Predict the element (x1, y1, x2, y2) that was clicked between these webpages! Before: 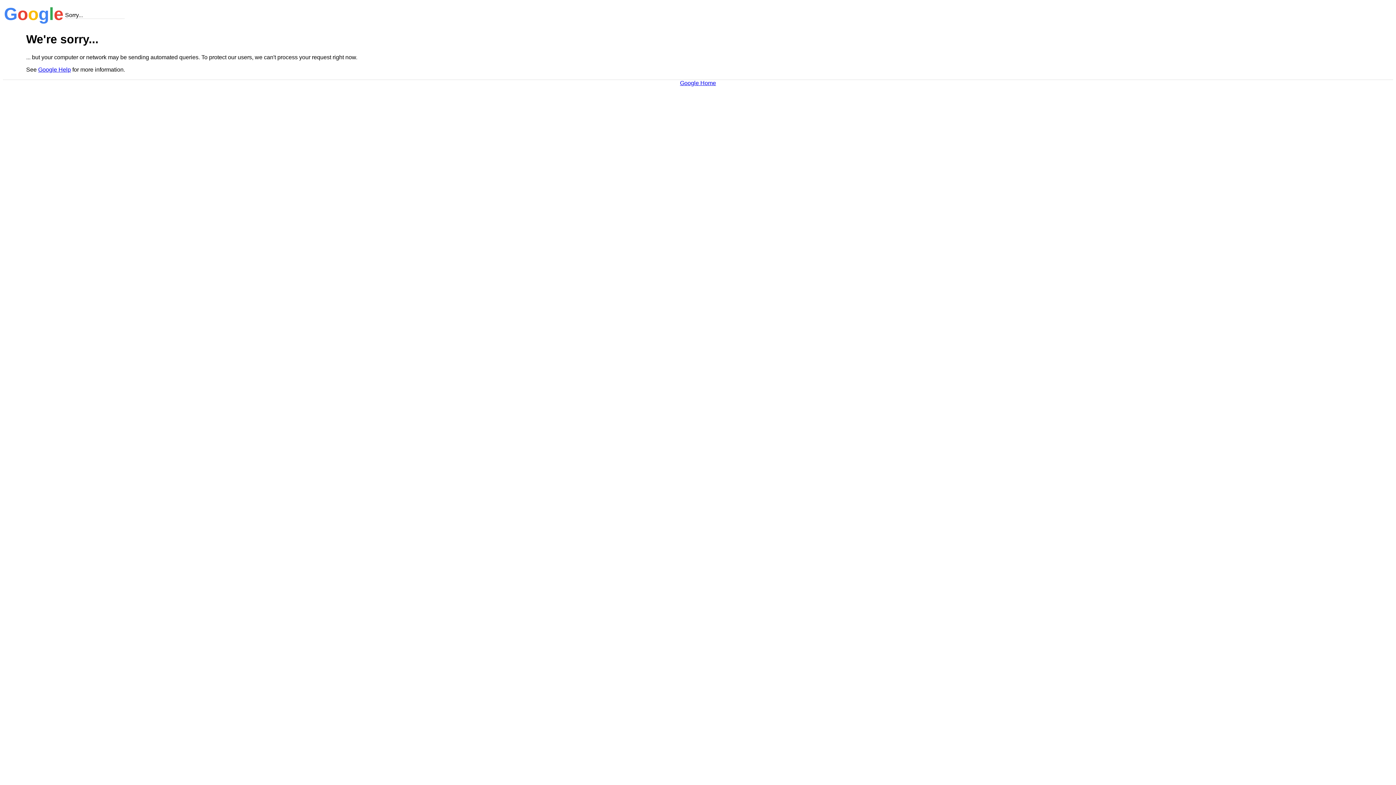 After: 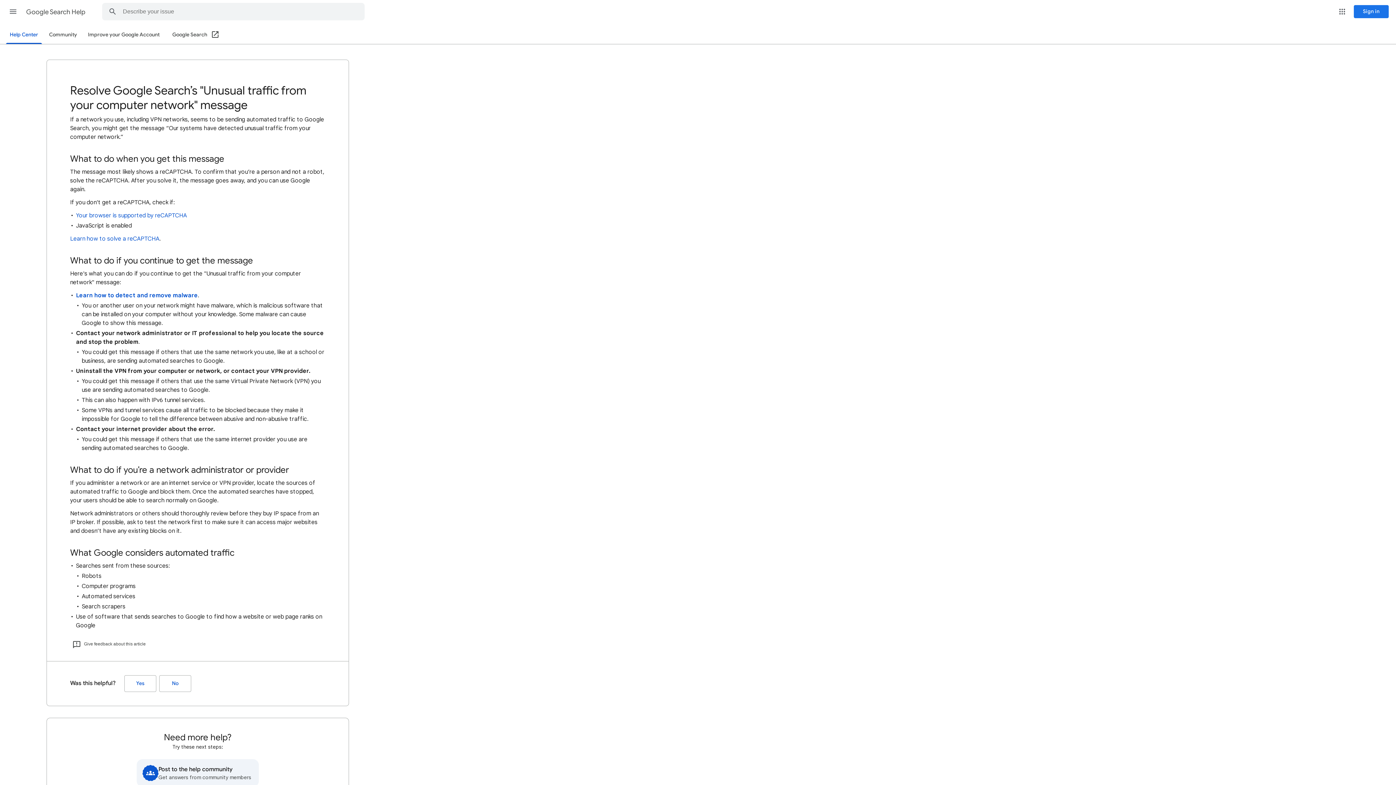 Action: label: Google Help bbox: (38, 66, 70, 72)